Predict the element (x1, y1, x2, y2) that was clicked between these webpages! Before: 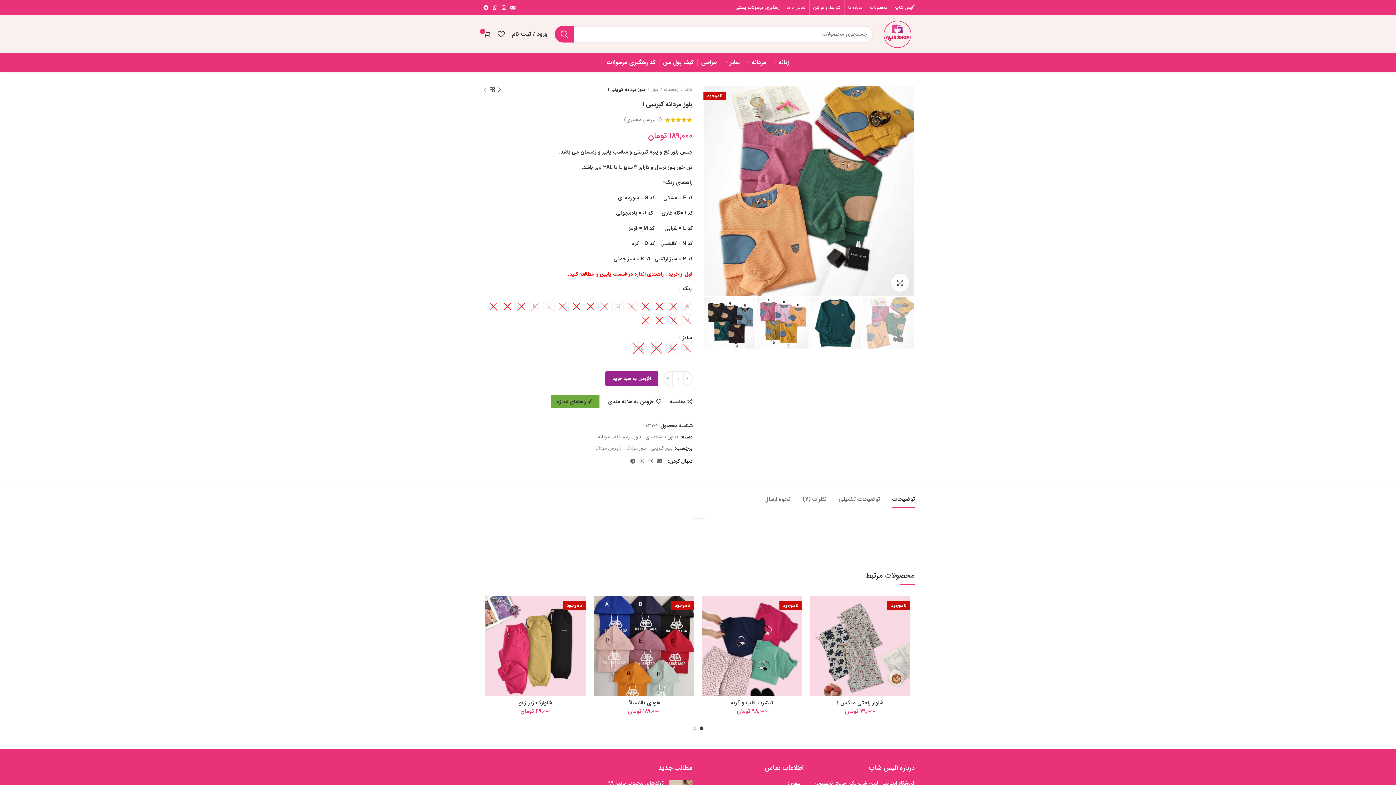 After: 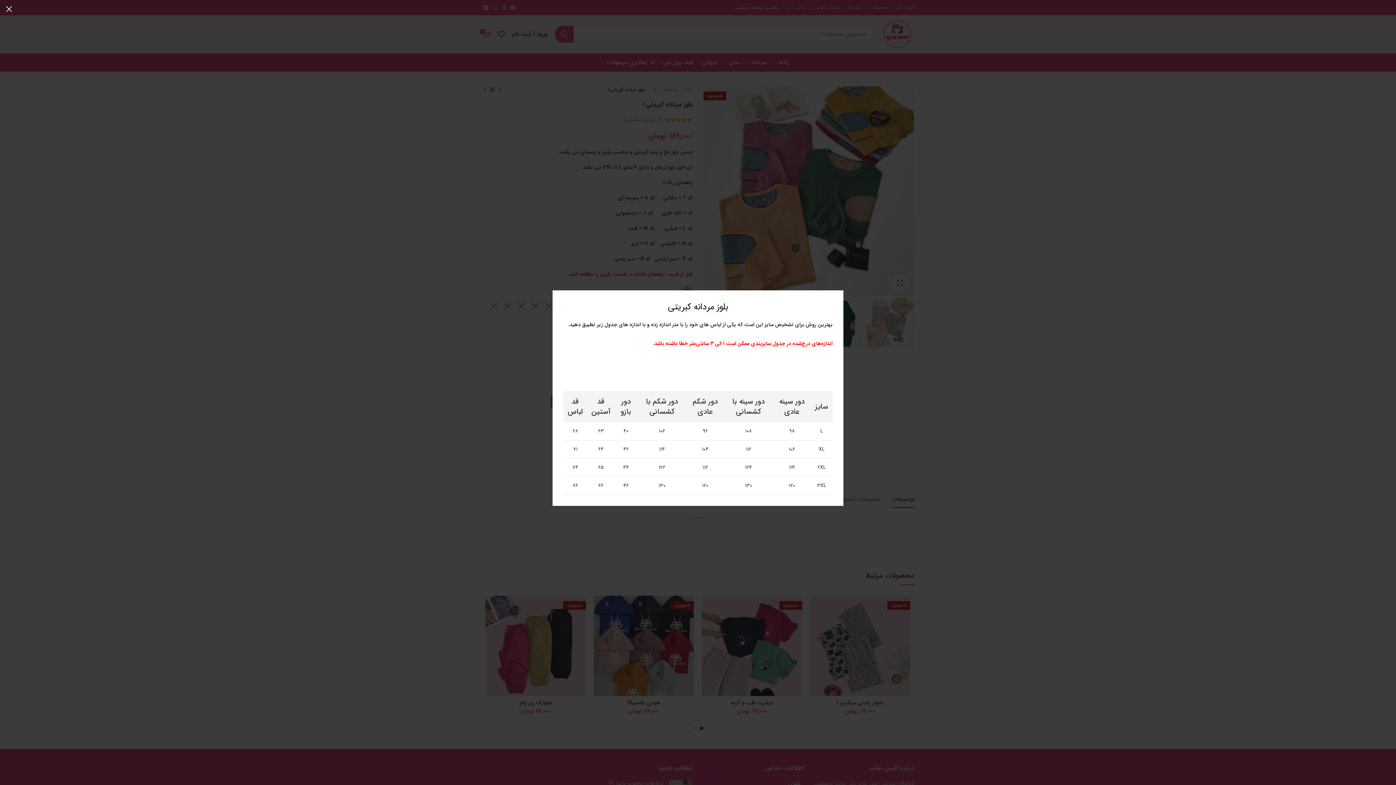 Action: label: راهنمای اندازه bbox: (557, 399, 593, 404)